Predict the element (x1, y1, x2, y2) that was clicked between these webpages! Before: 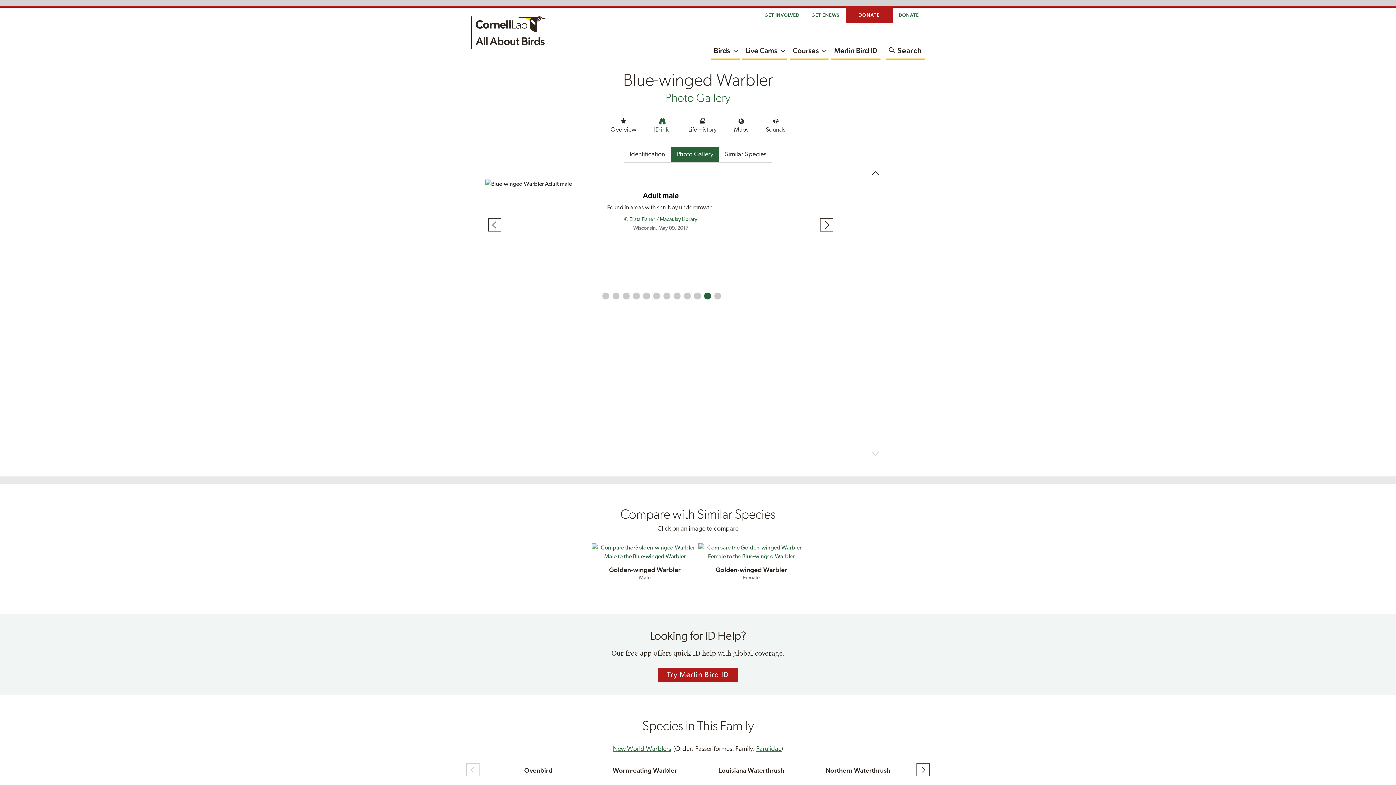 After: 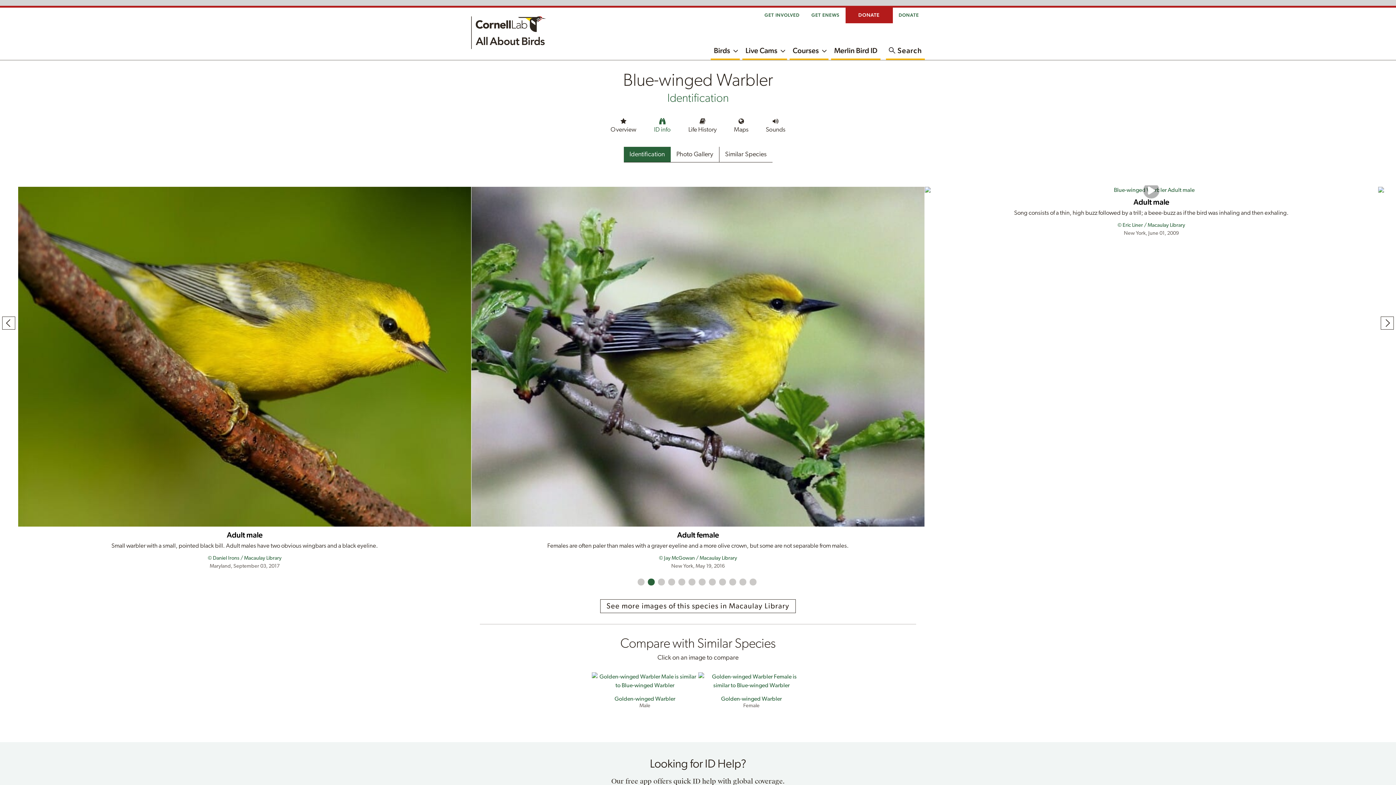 Action: label: Identification bbox: (624, 147, 670, 162)